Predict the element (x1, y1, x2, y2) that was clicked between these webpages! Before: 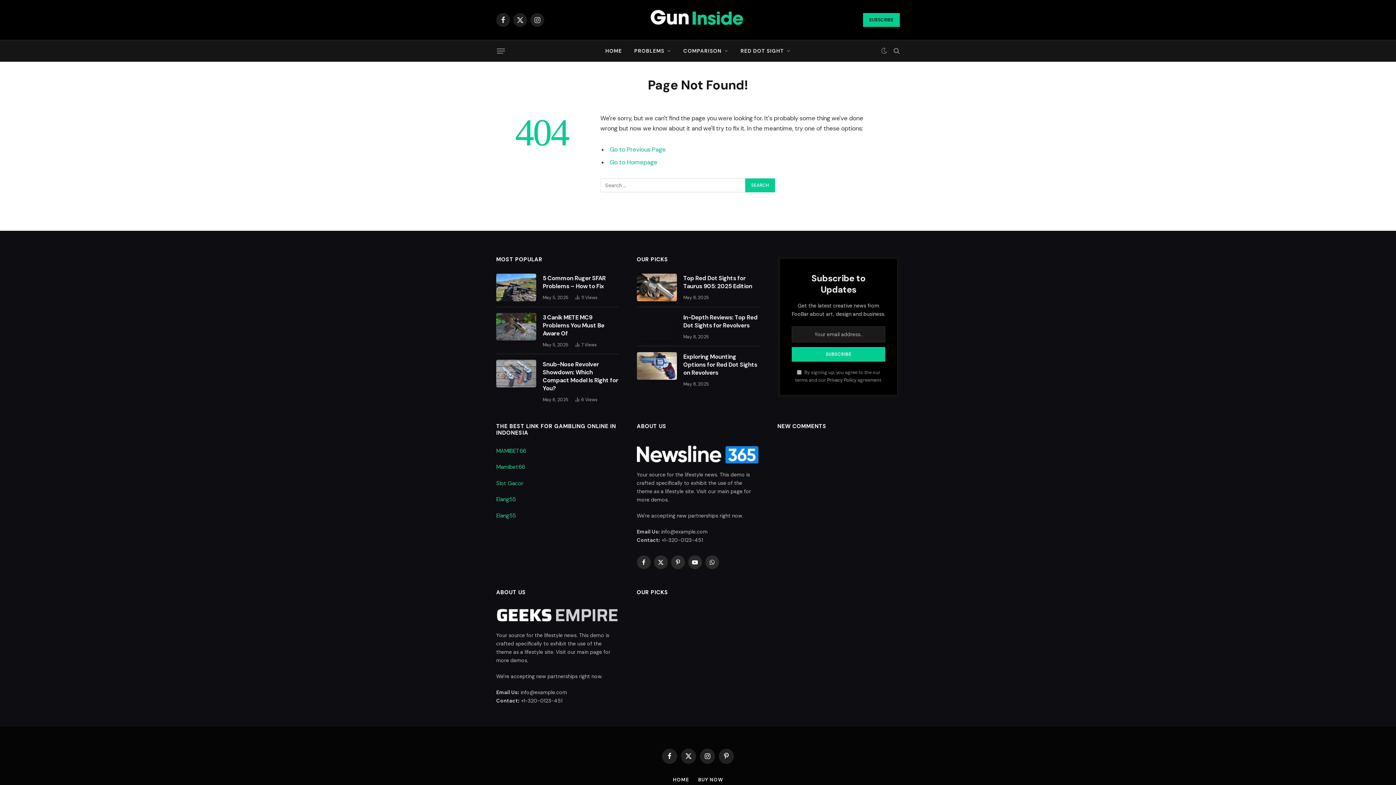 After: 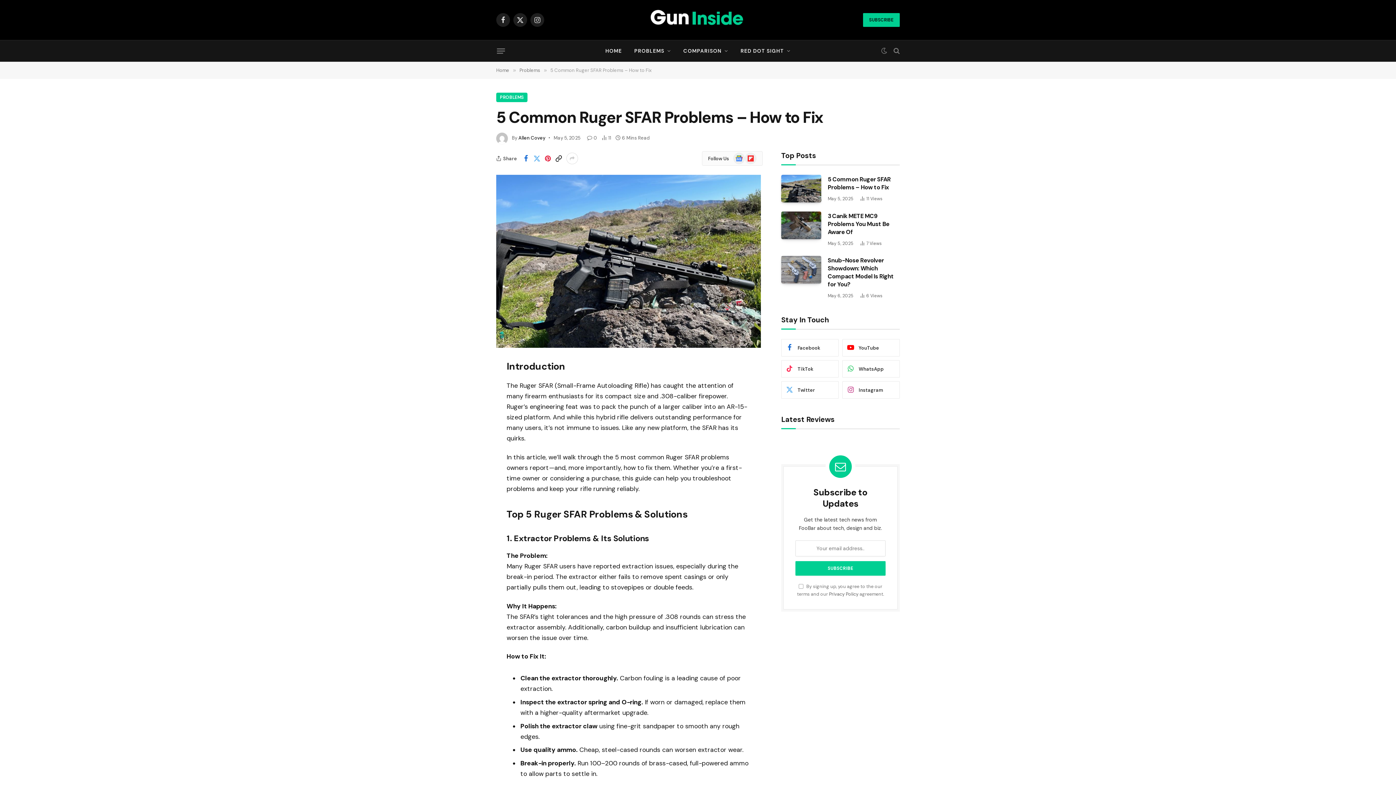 Action: bbox: (496, 273, 536, 301)